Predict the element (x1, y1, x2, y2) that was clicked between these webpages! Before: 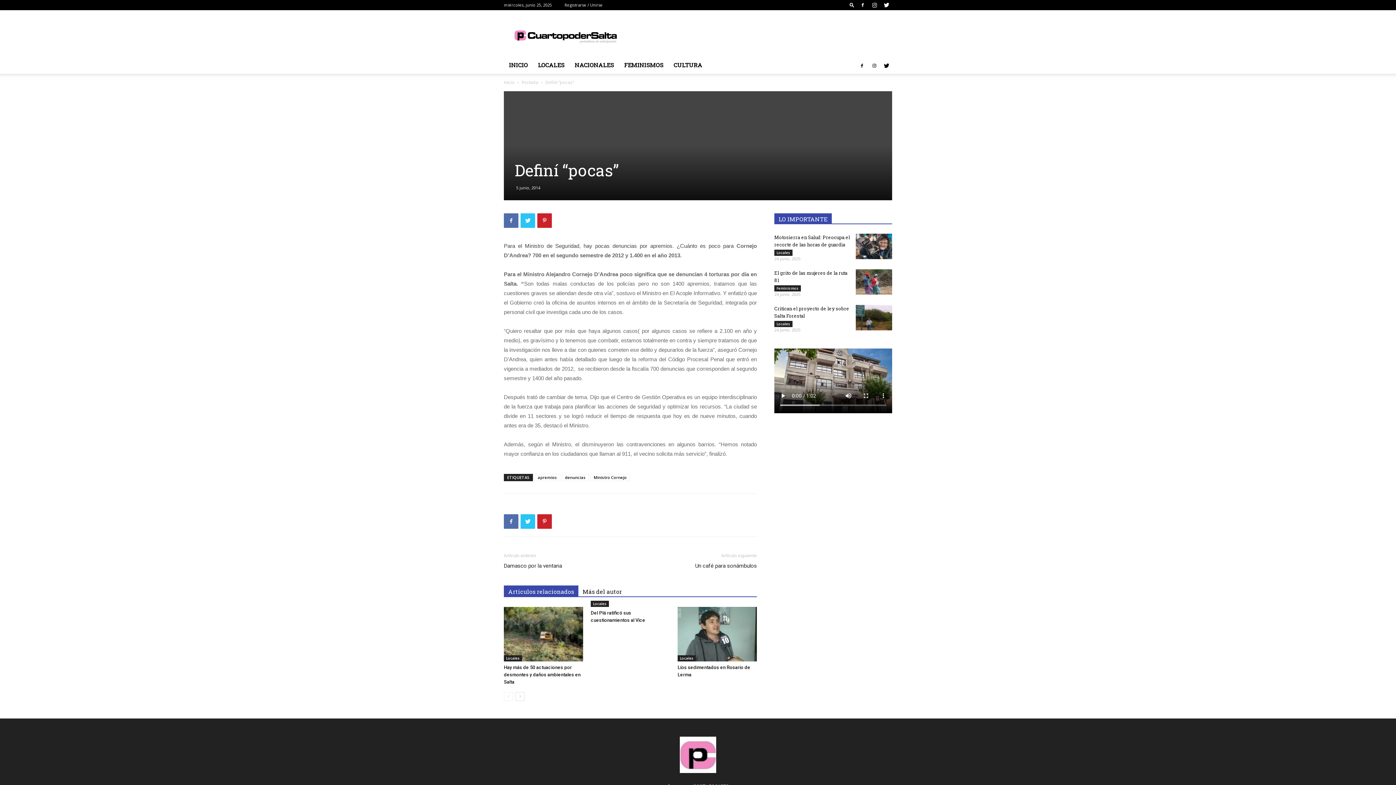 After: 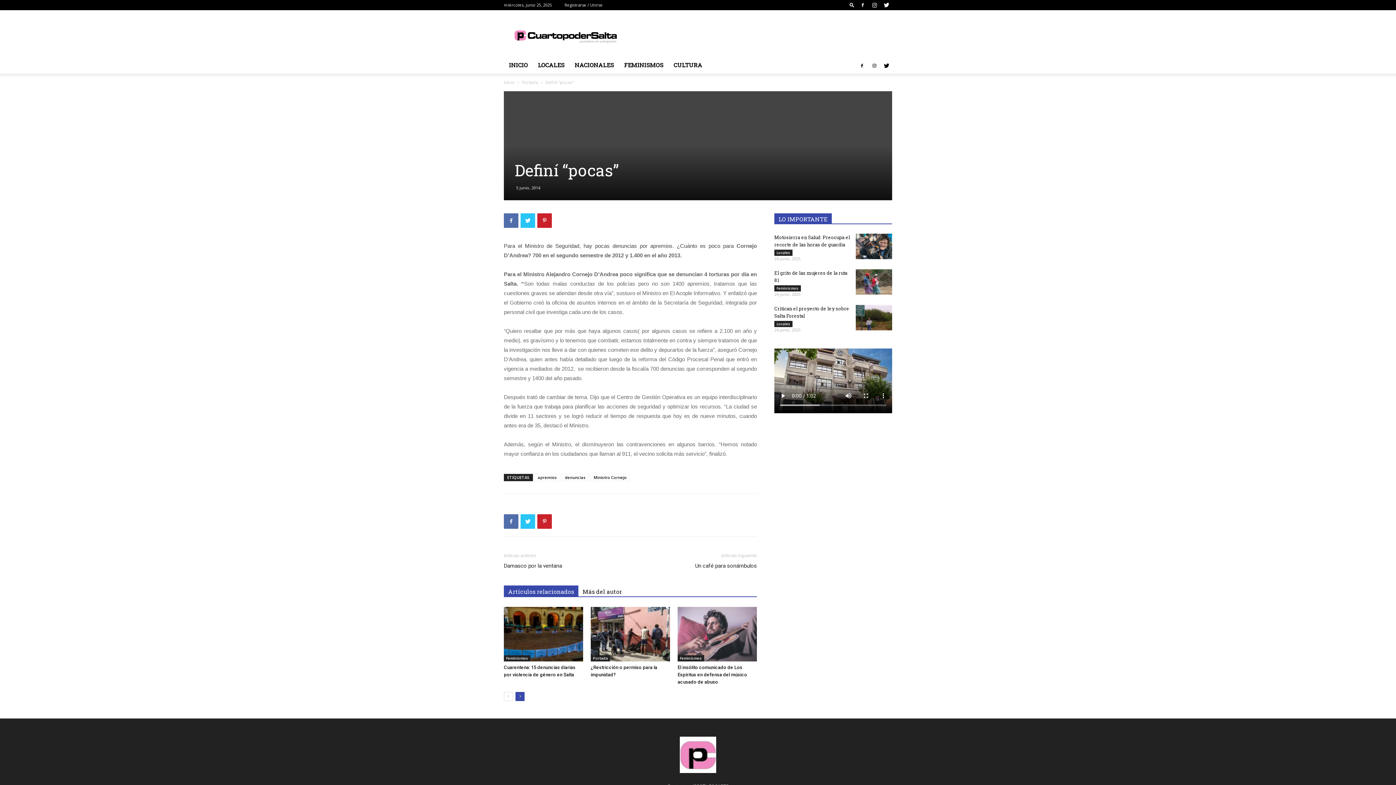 Action: bbox: (515, 692, 524, 701)